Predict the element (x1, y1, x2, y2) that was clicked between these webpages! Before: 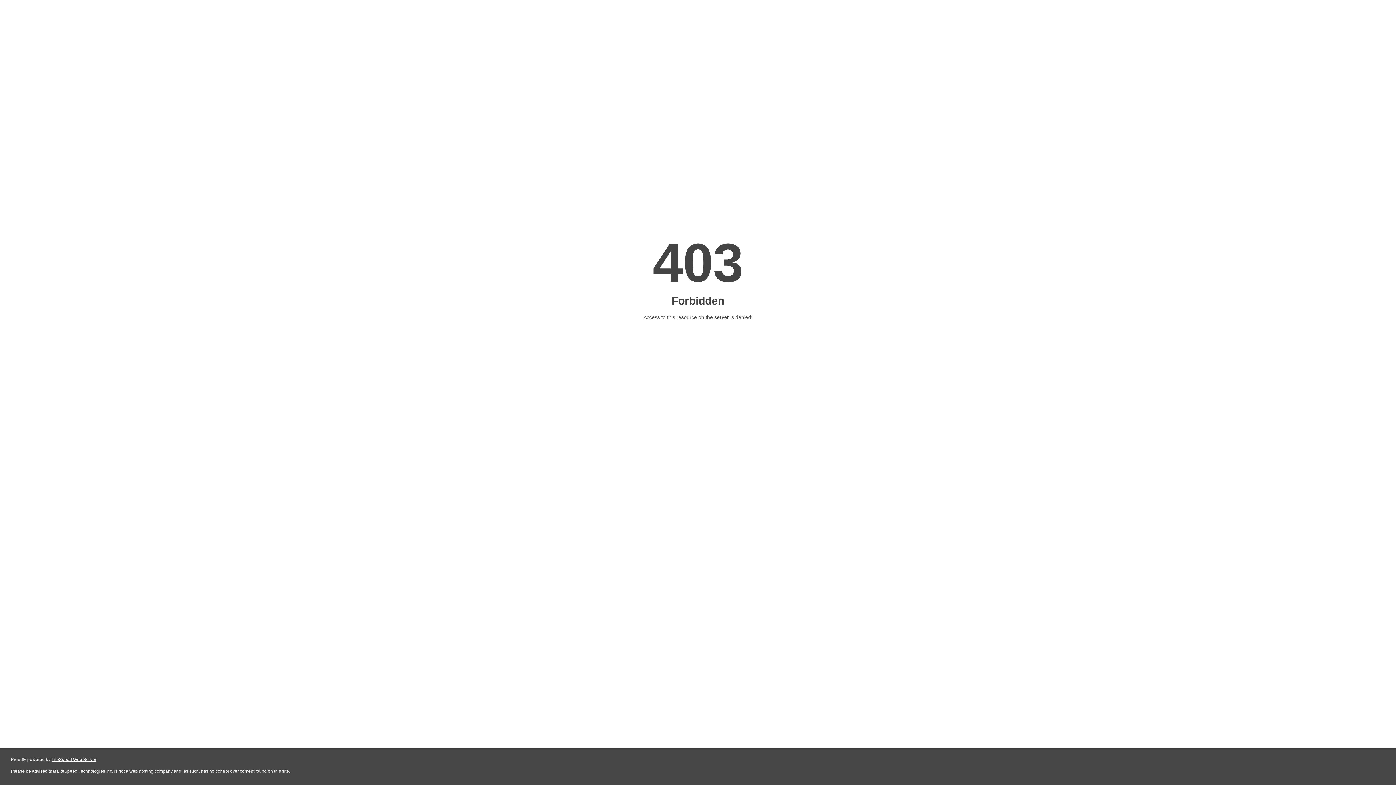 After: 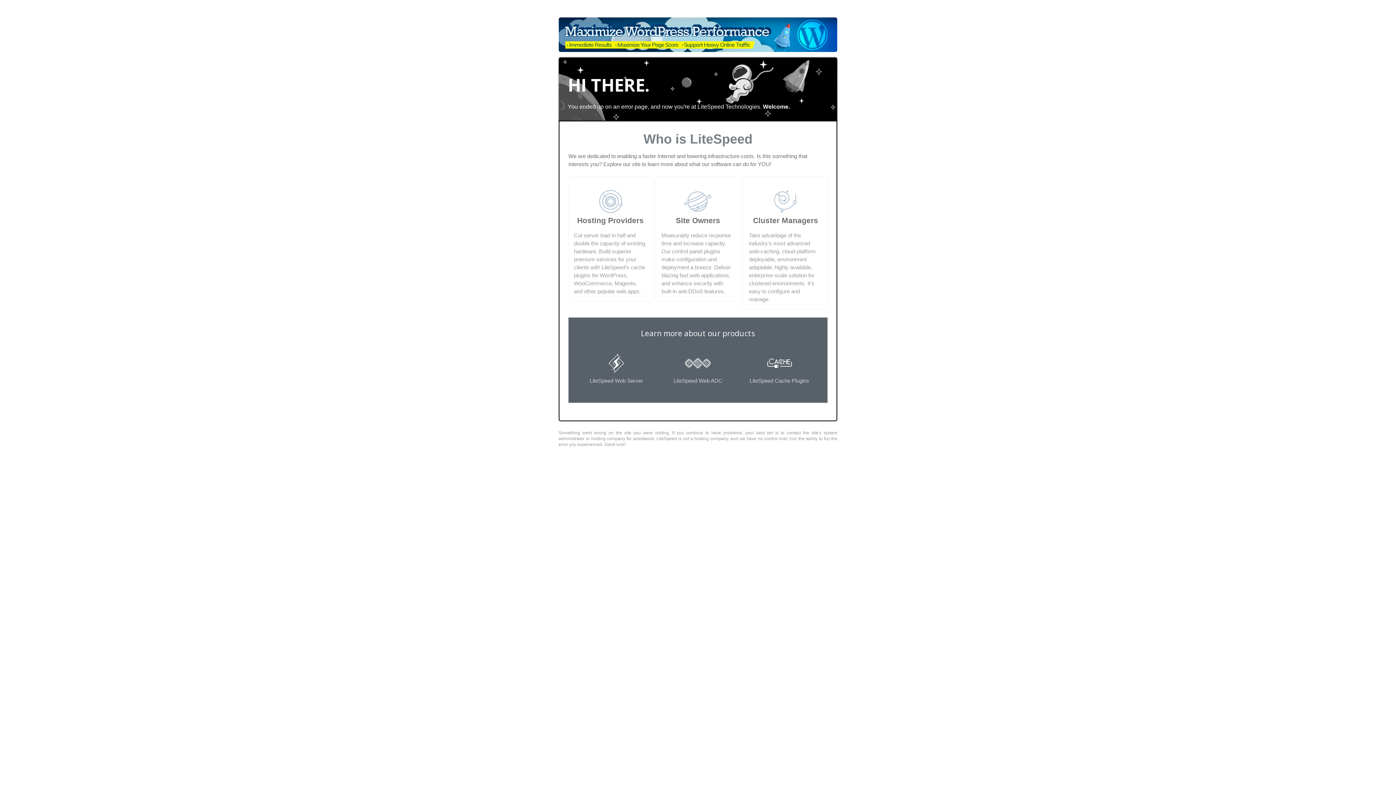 Action: bbox: (51, 757, 96, 762) label: LiteSpeed Web Server